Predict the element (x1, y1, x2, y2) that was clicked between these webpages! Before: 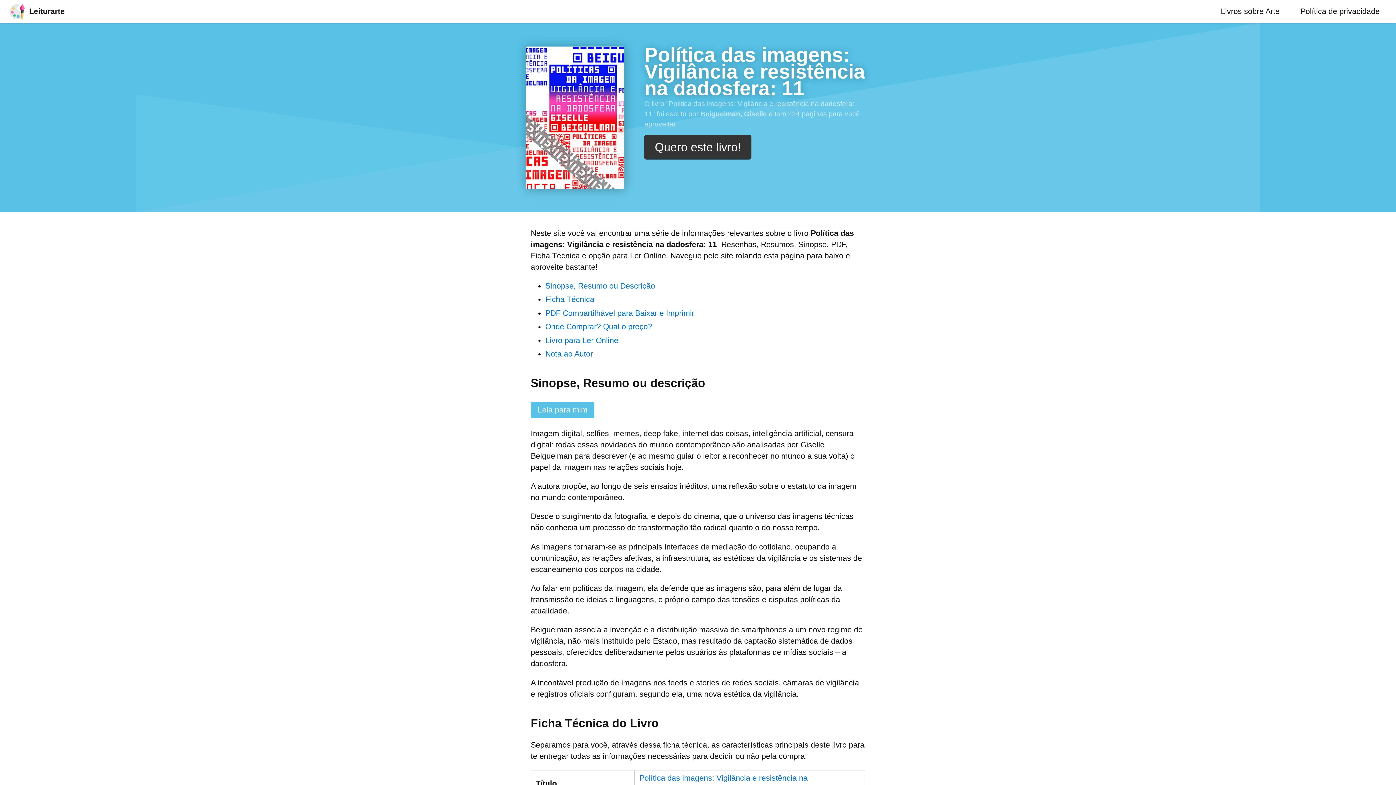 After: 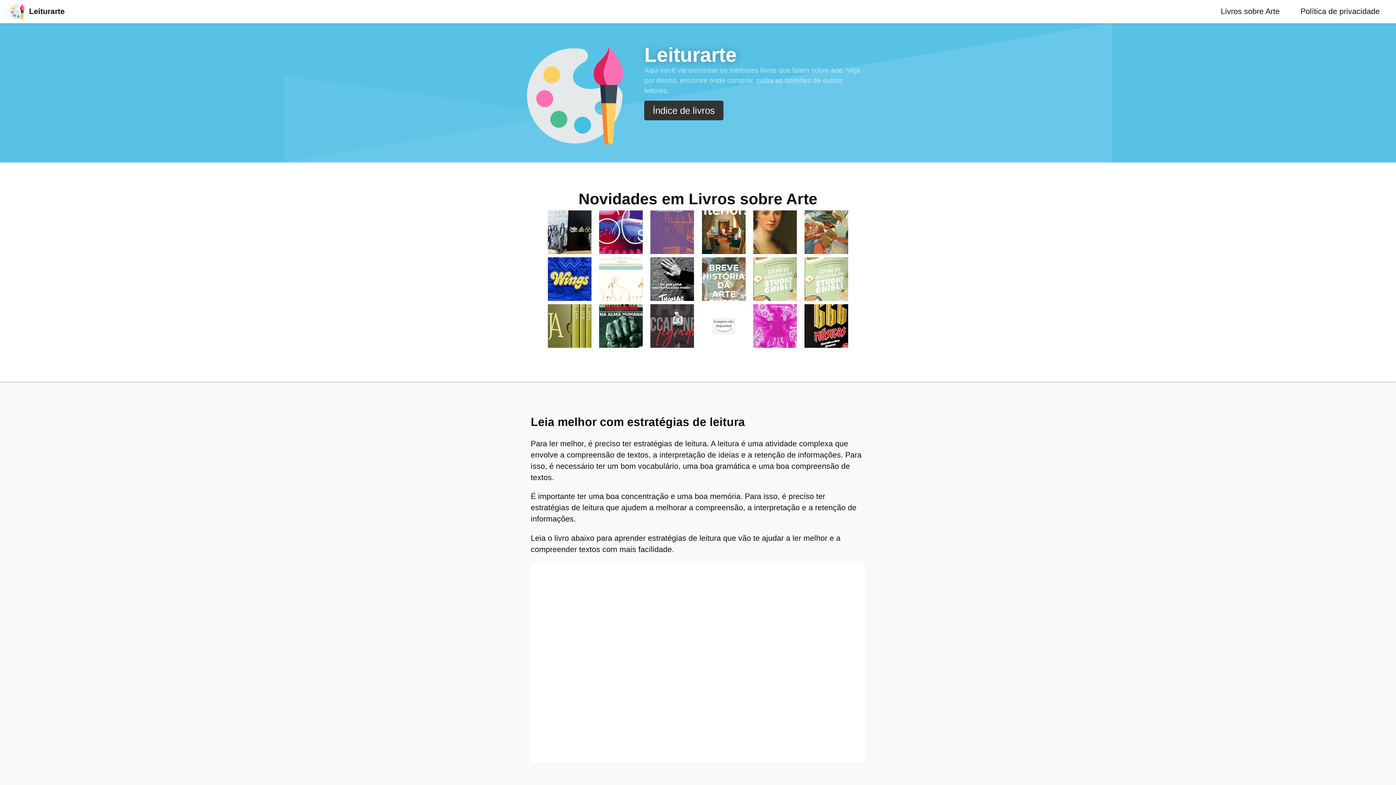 Action: label:  Leiturarte bbox: (4, 3, 69, 19)